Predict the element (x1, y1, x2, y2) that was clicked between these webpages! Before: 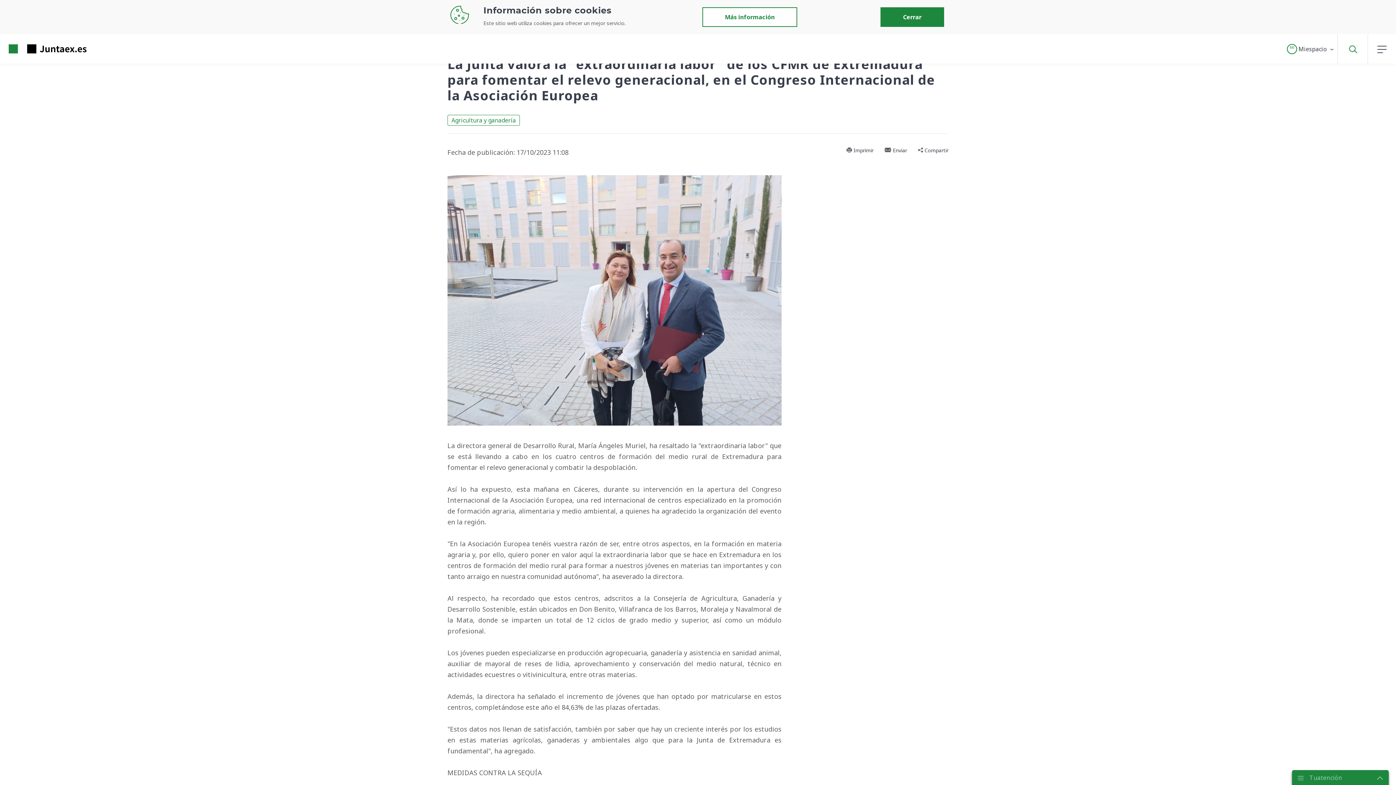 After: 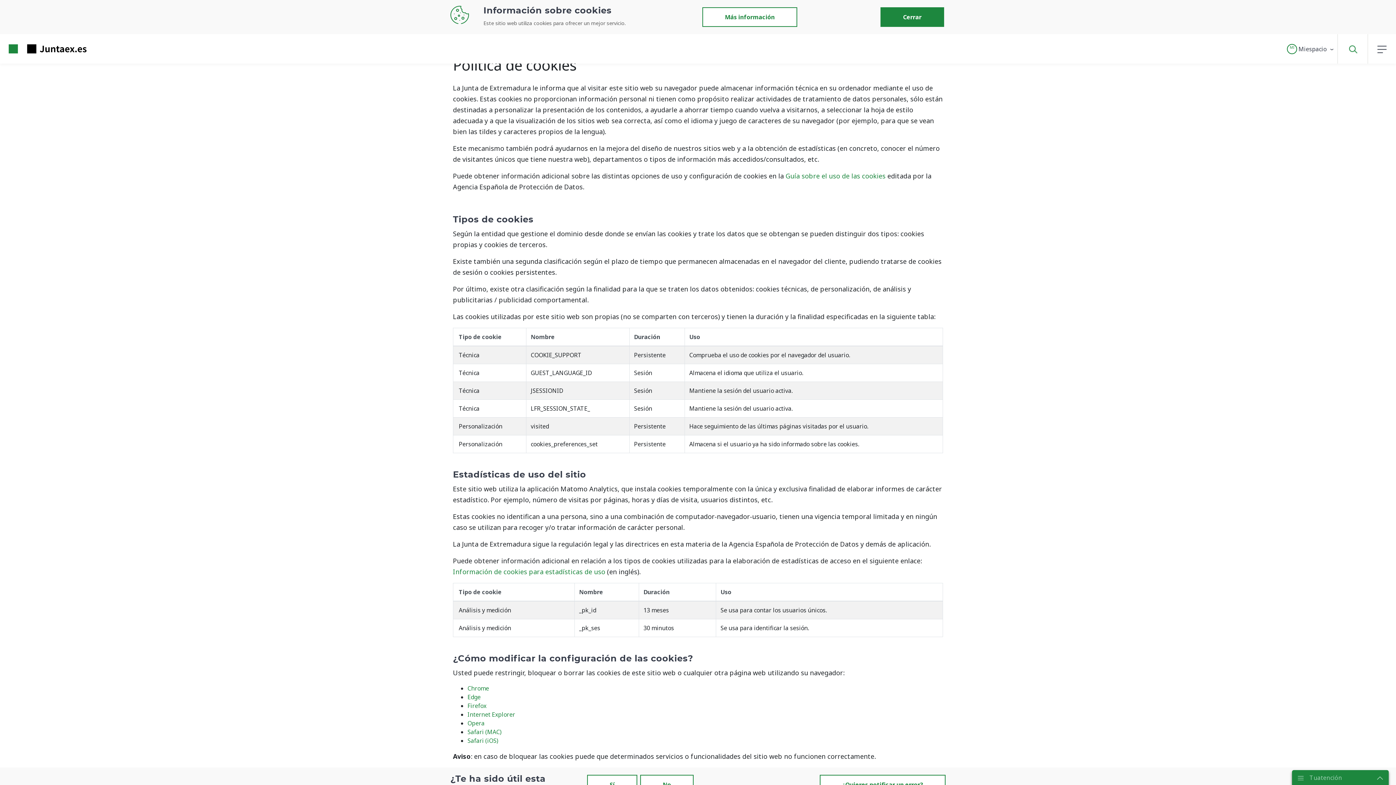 Action: bbox: (702, 7, 797, 26) label: Más información